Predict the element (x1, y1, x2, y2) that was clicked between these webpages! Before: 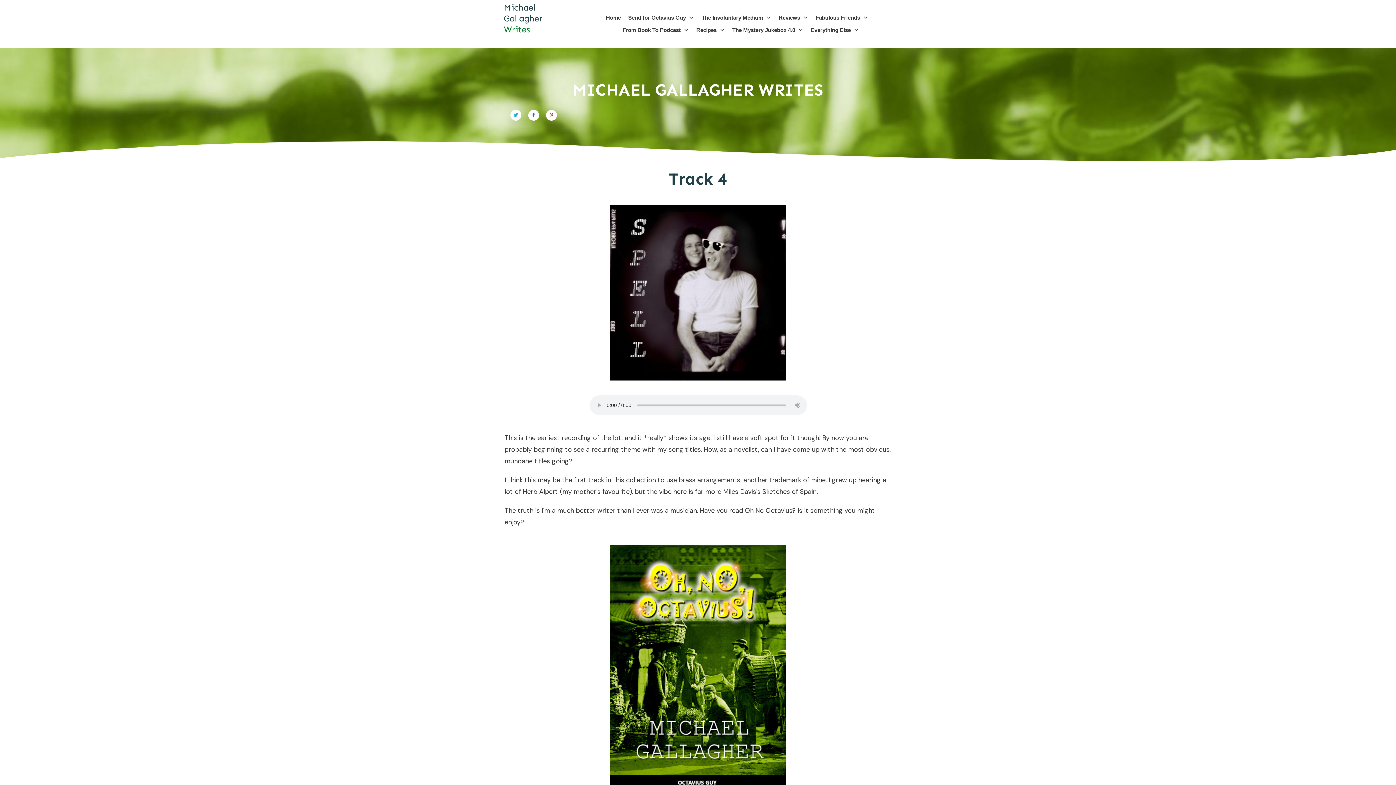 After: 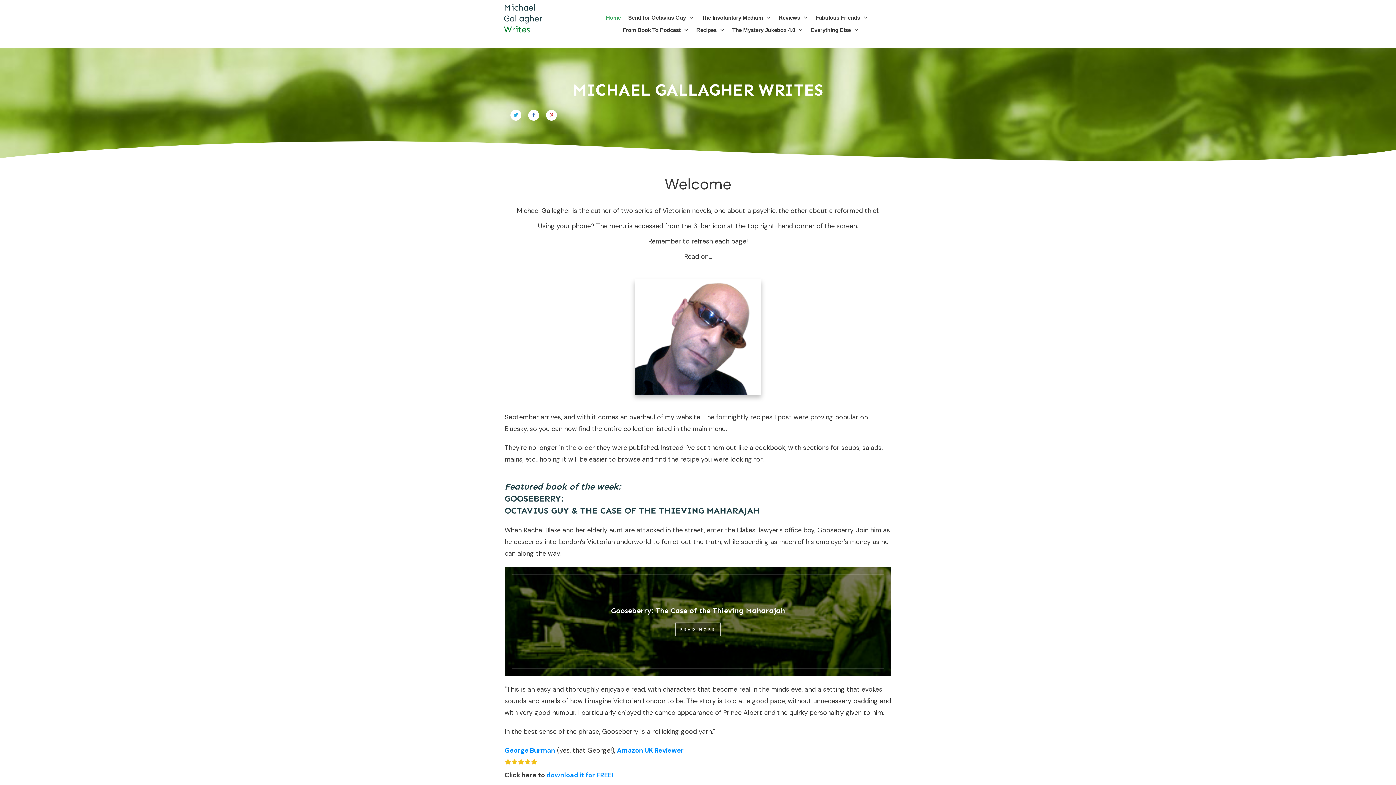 Action: label: Home bbox: (606, 12, 621, 23)